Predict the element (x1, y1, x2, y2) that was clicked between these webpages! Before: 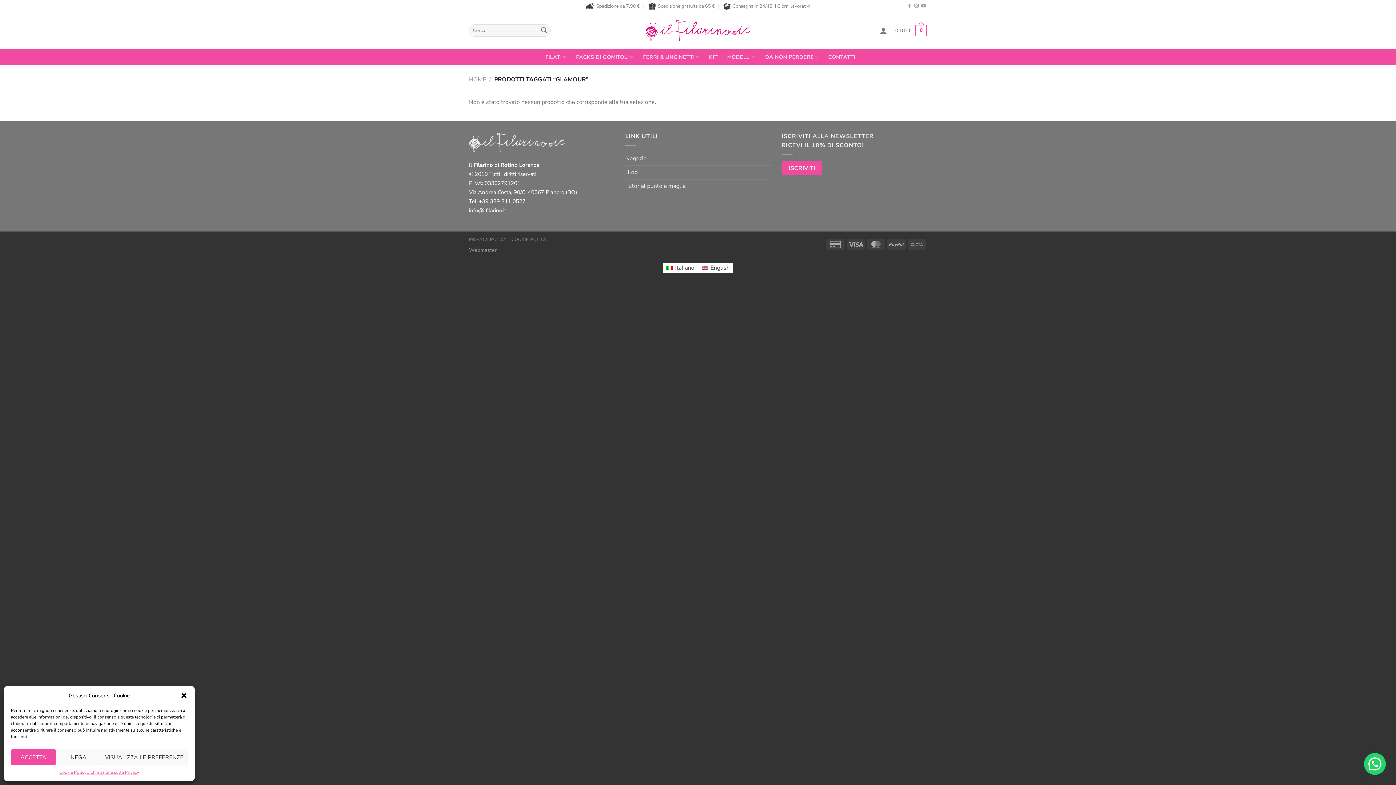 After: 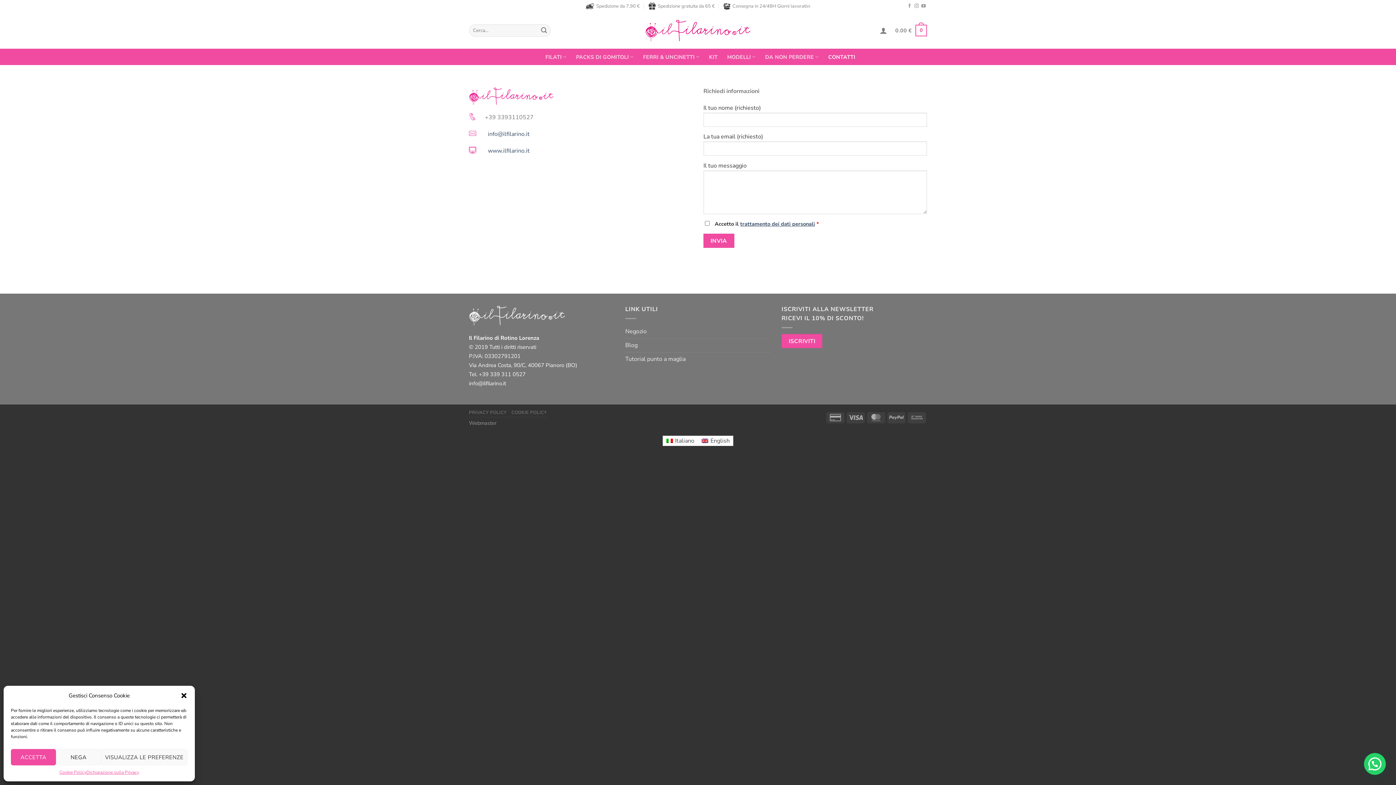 Action: label: CONTATTI bbox: (828, 50, 855, 63)